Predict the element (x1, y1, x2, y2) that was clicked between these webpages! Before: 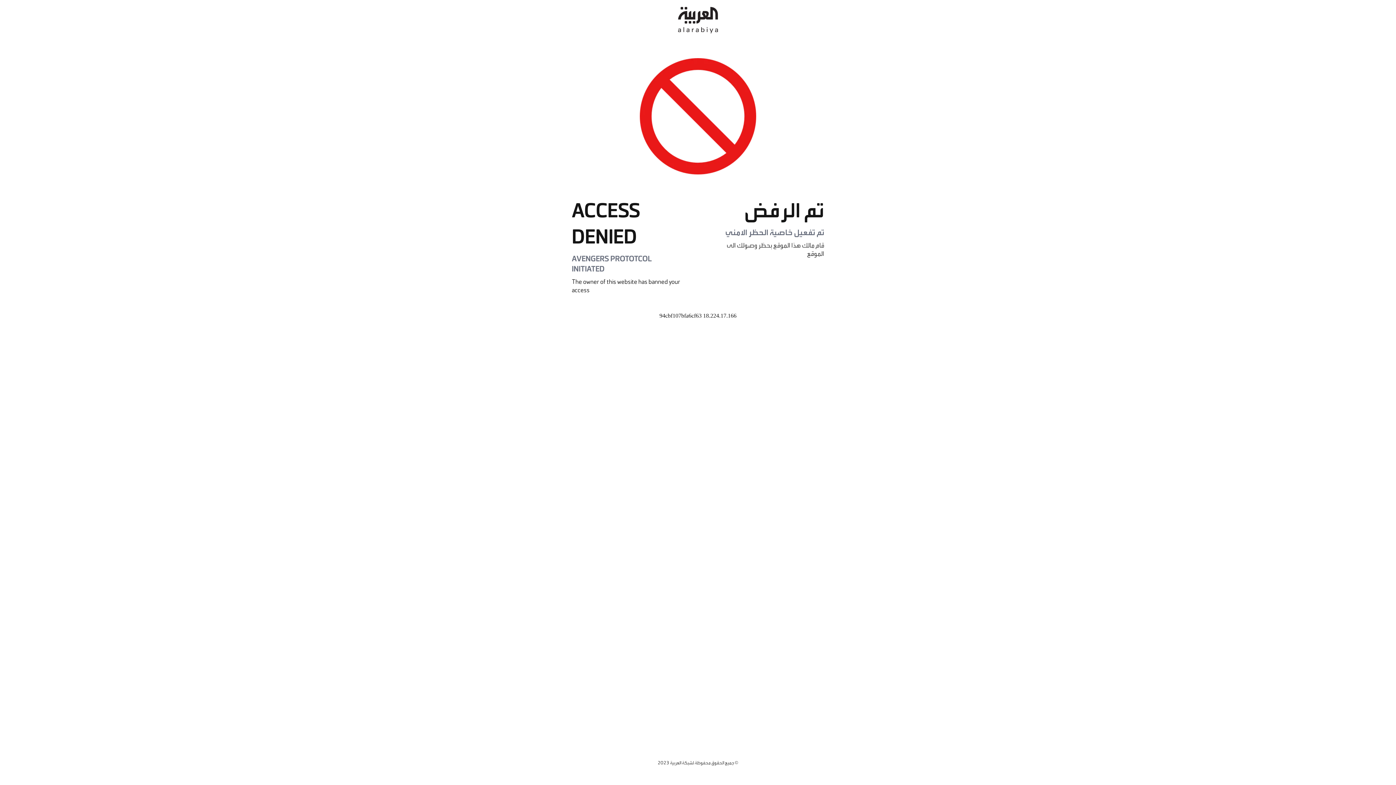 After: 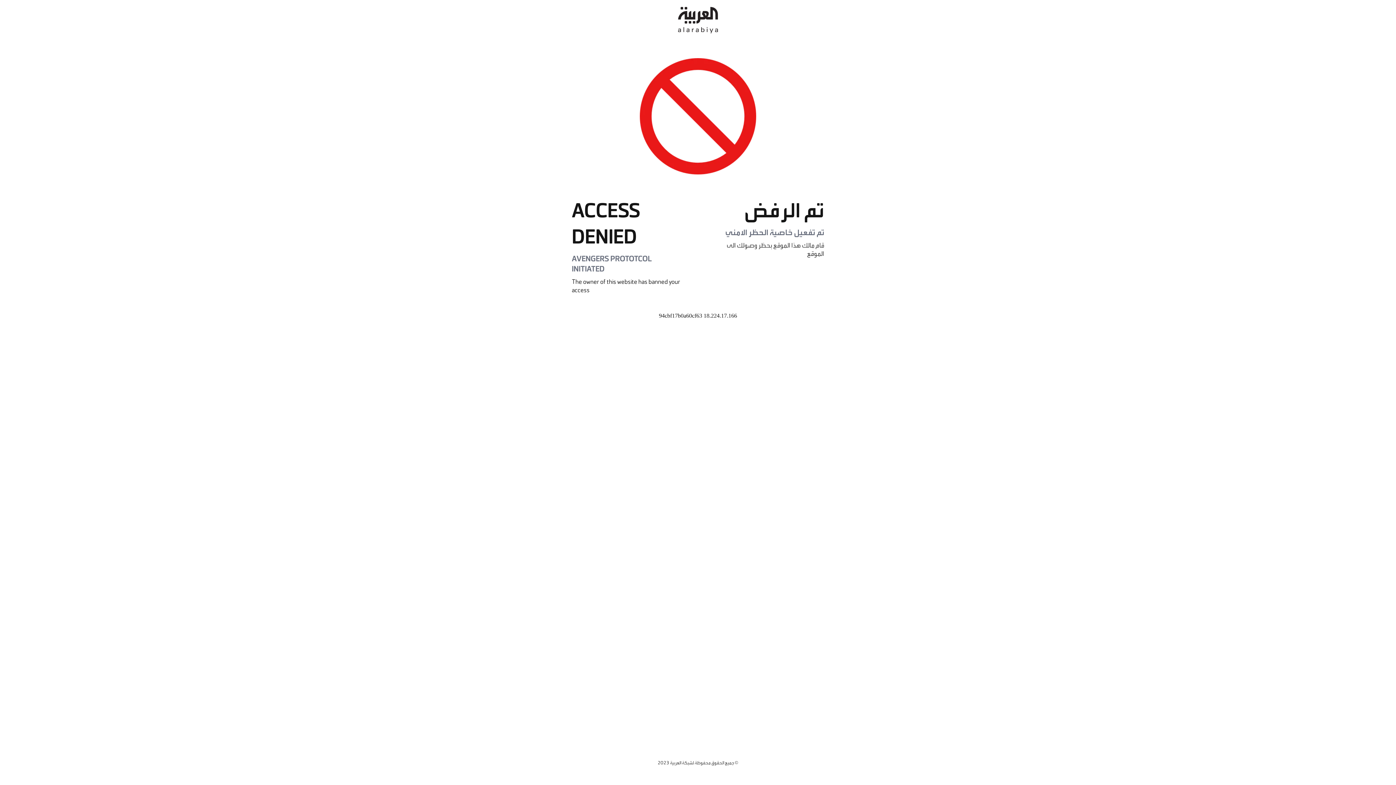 Action: bbox: (678, 0, 718, 40)